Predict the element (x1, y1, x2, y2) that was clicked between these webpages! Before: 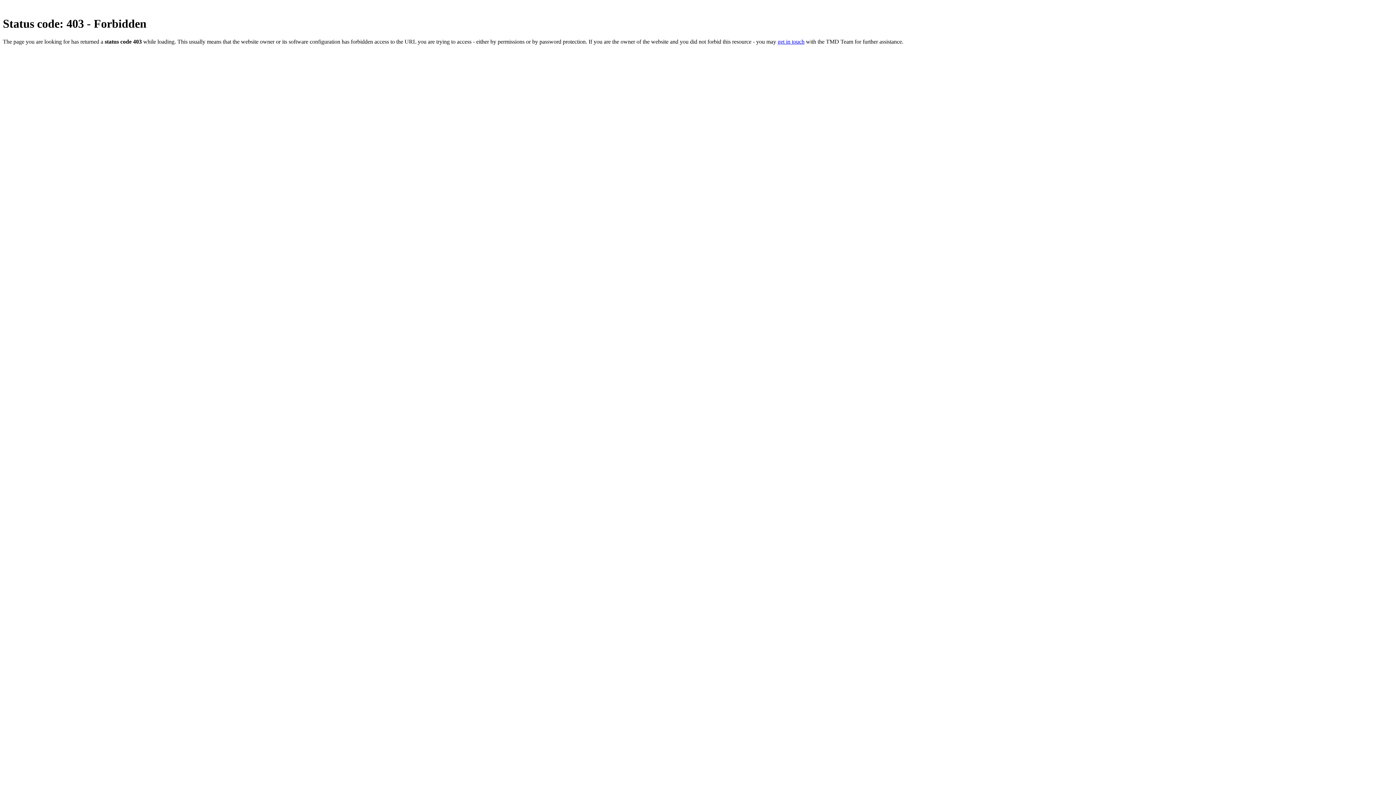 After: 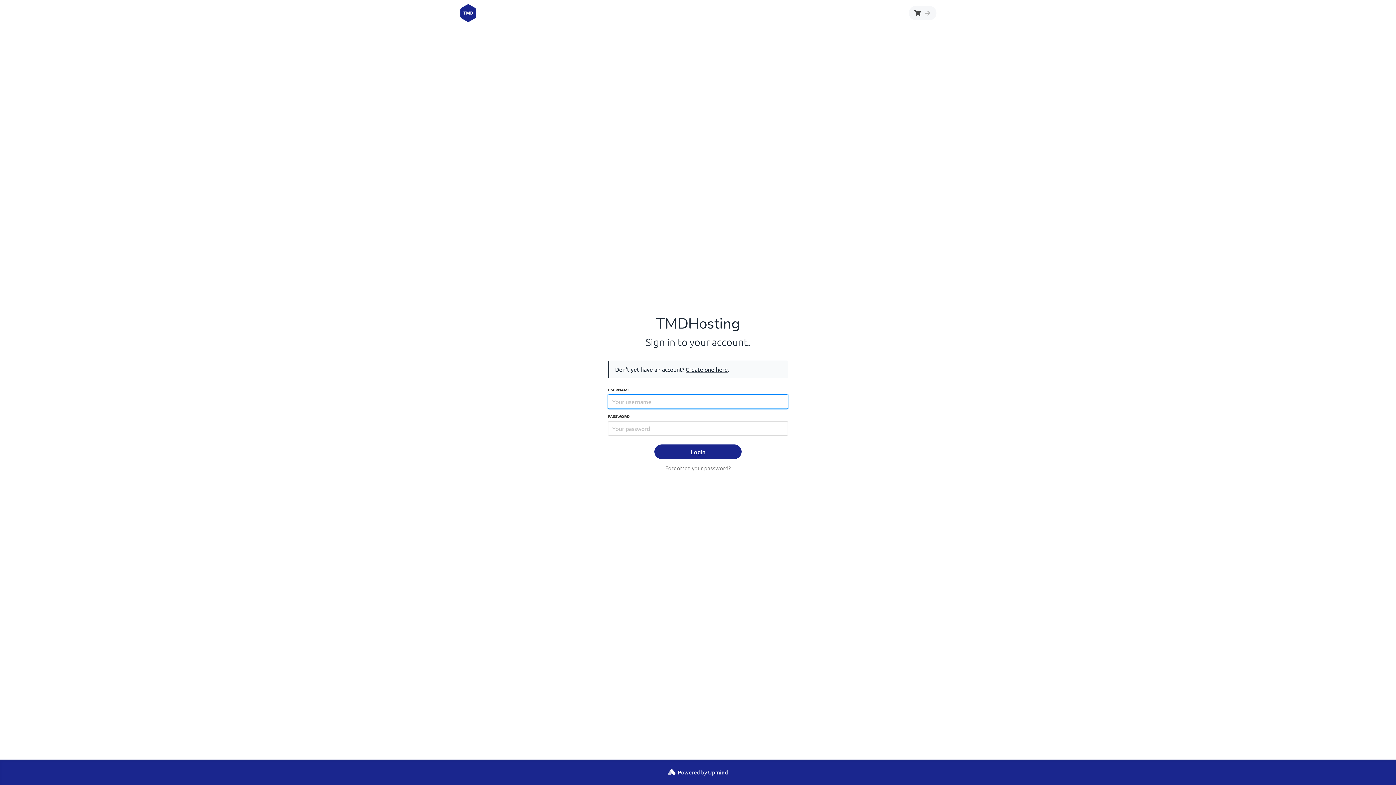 Action: bbox: (777, 38, 804, 44) label: get in touch